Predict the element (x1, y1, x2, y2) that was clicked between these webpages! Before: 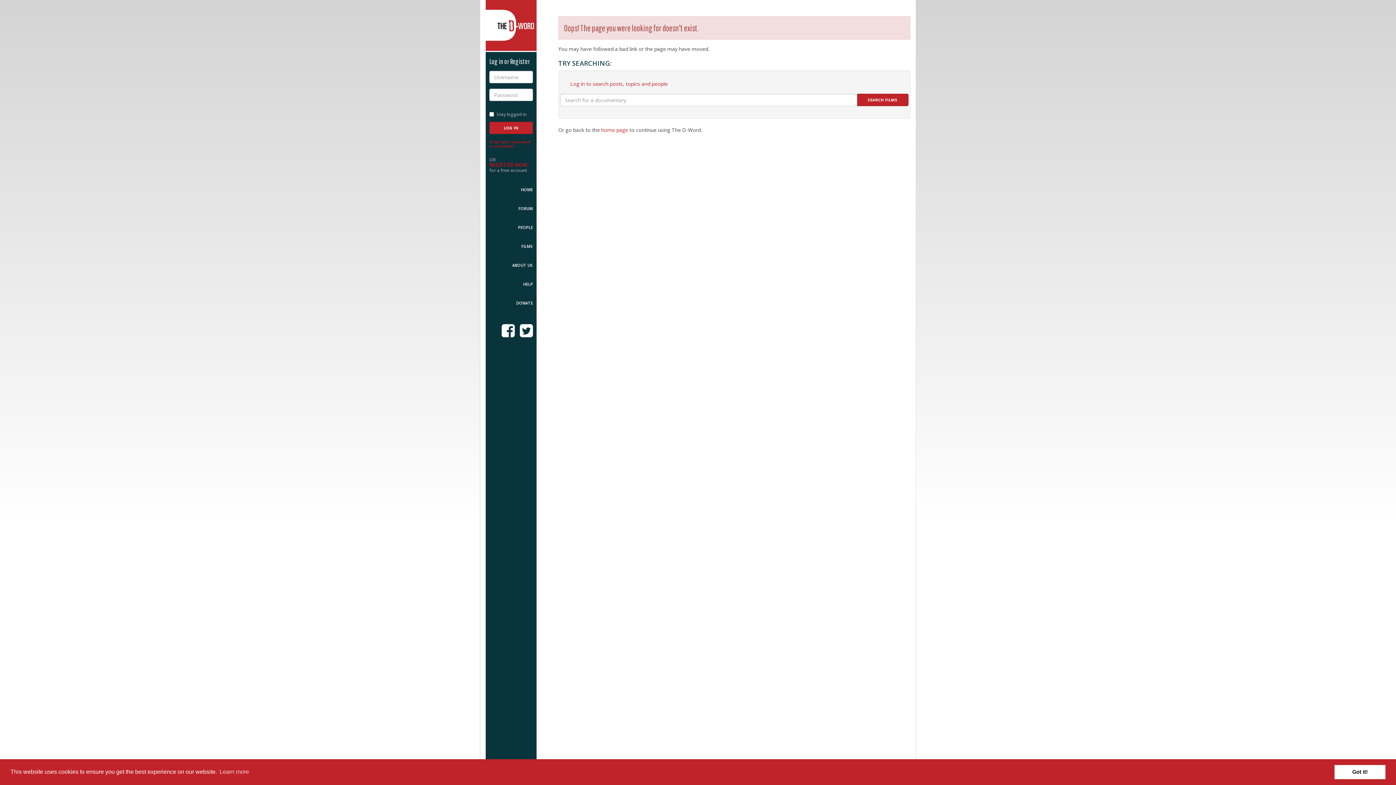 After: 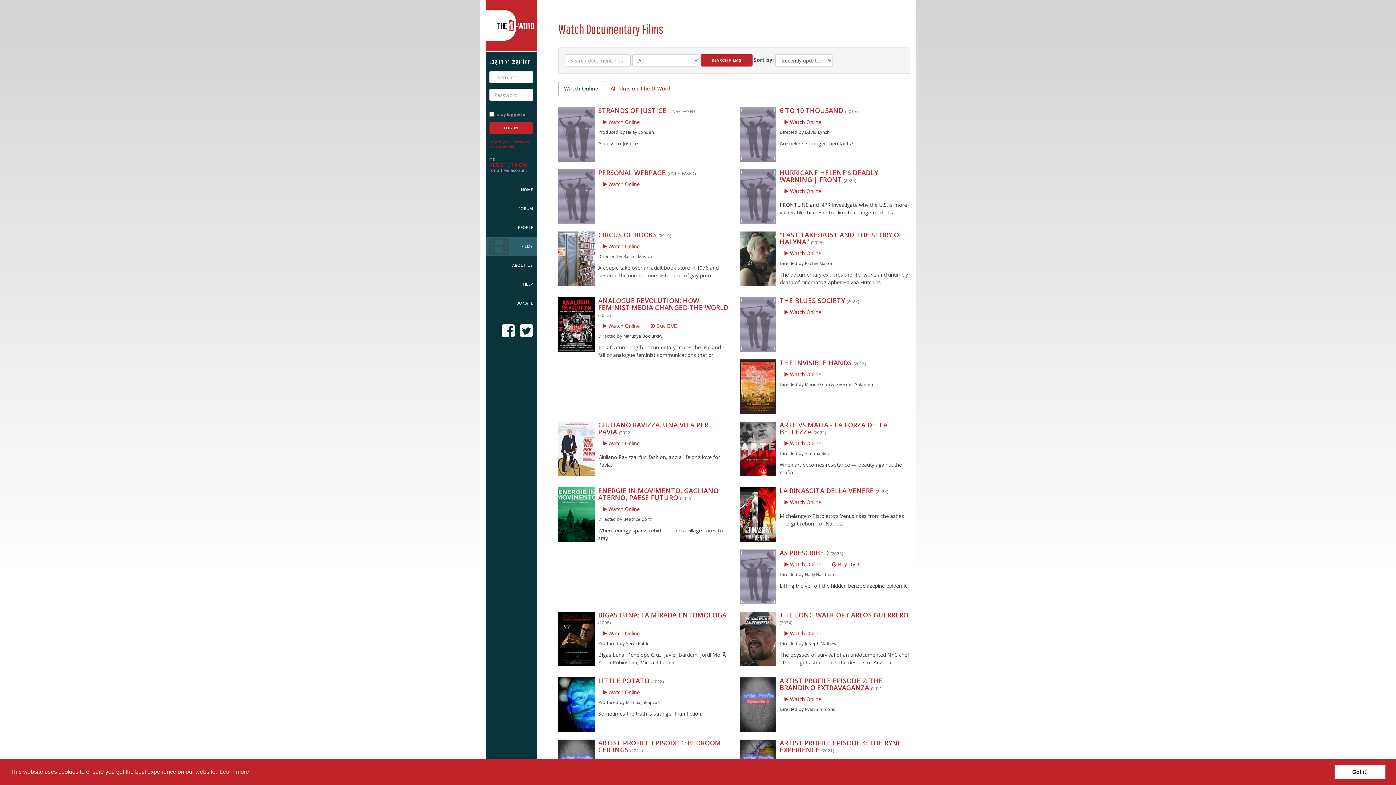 Action: label: FILMS bbox: (485, 237, 536, 256)